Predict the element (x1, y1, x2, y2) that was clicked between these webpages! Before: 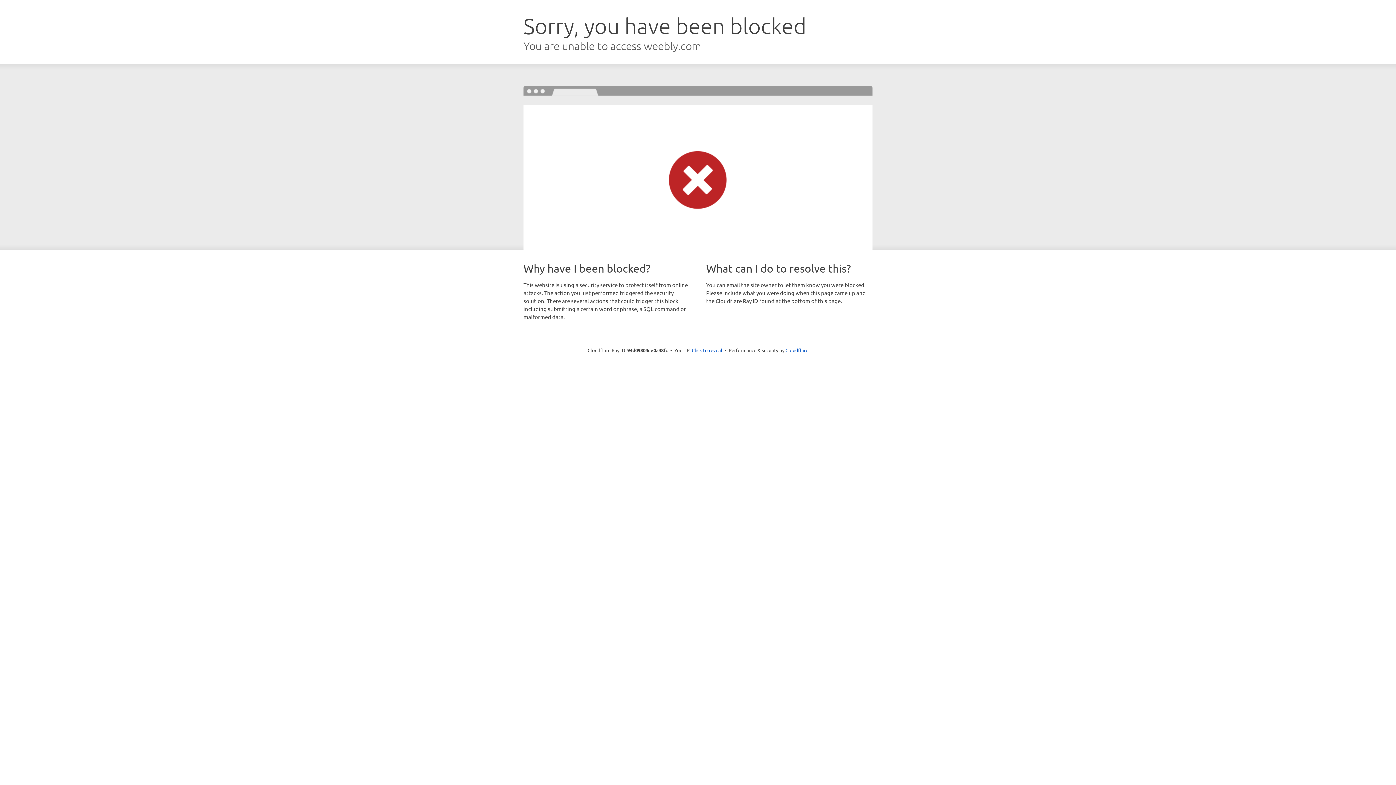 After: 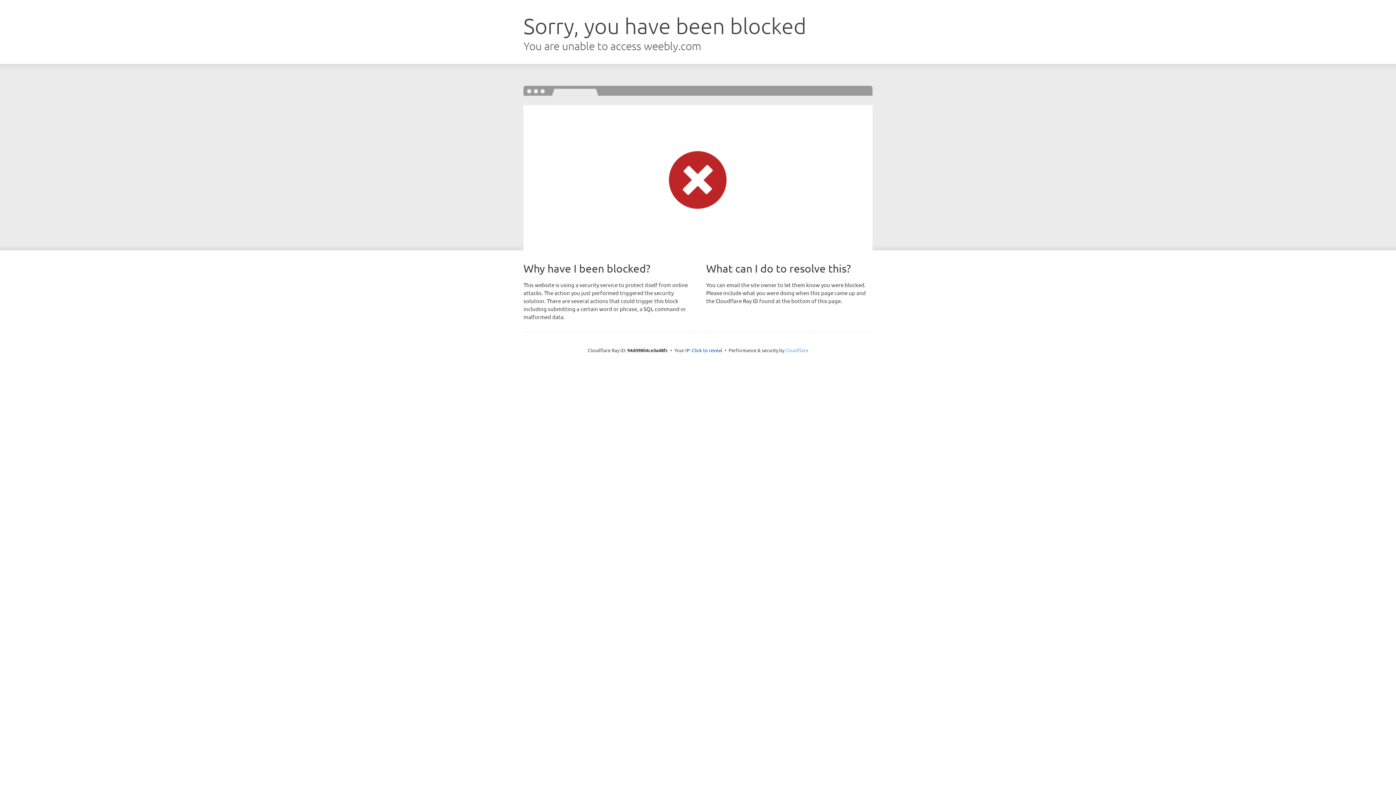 Action: bbox: (785, 347, 808, 353) label: Cloudflare